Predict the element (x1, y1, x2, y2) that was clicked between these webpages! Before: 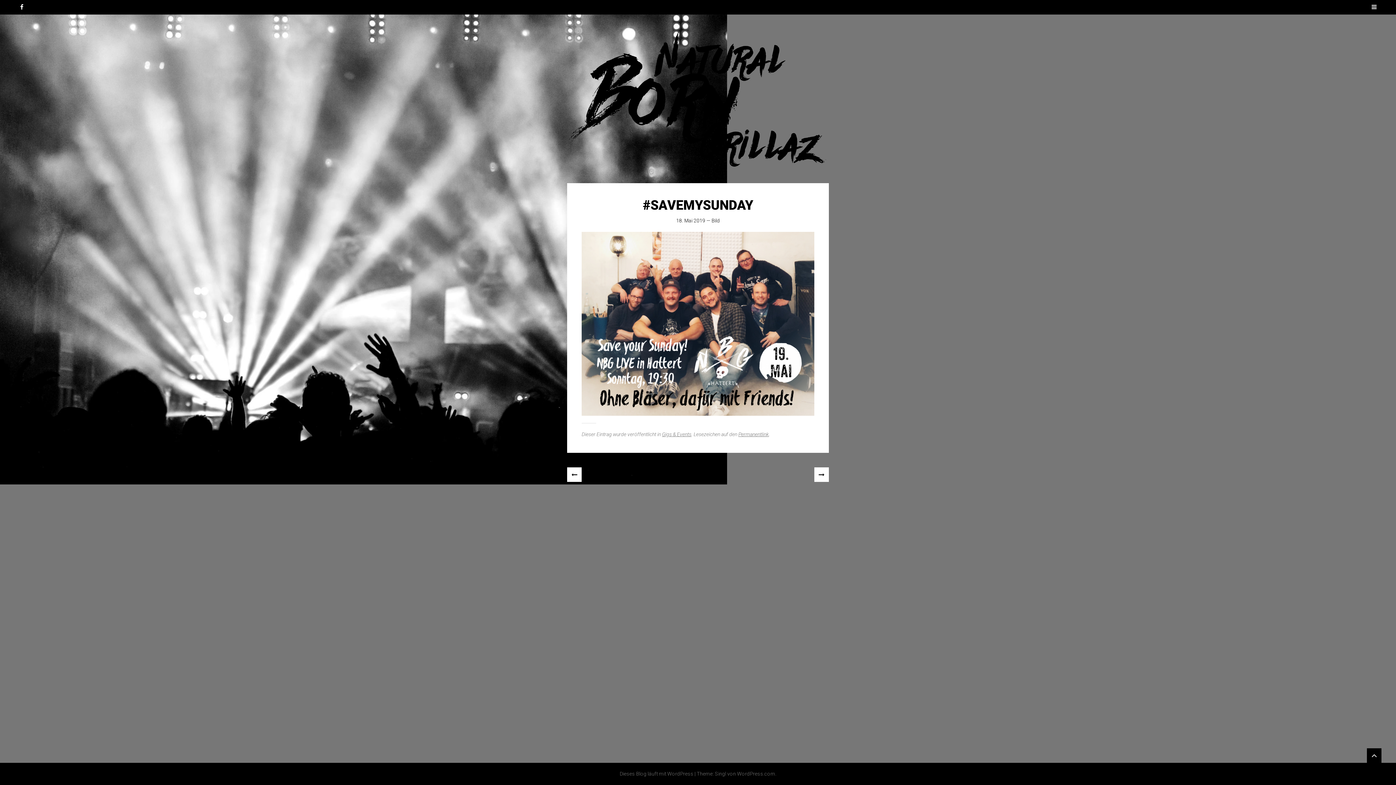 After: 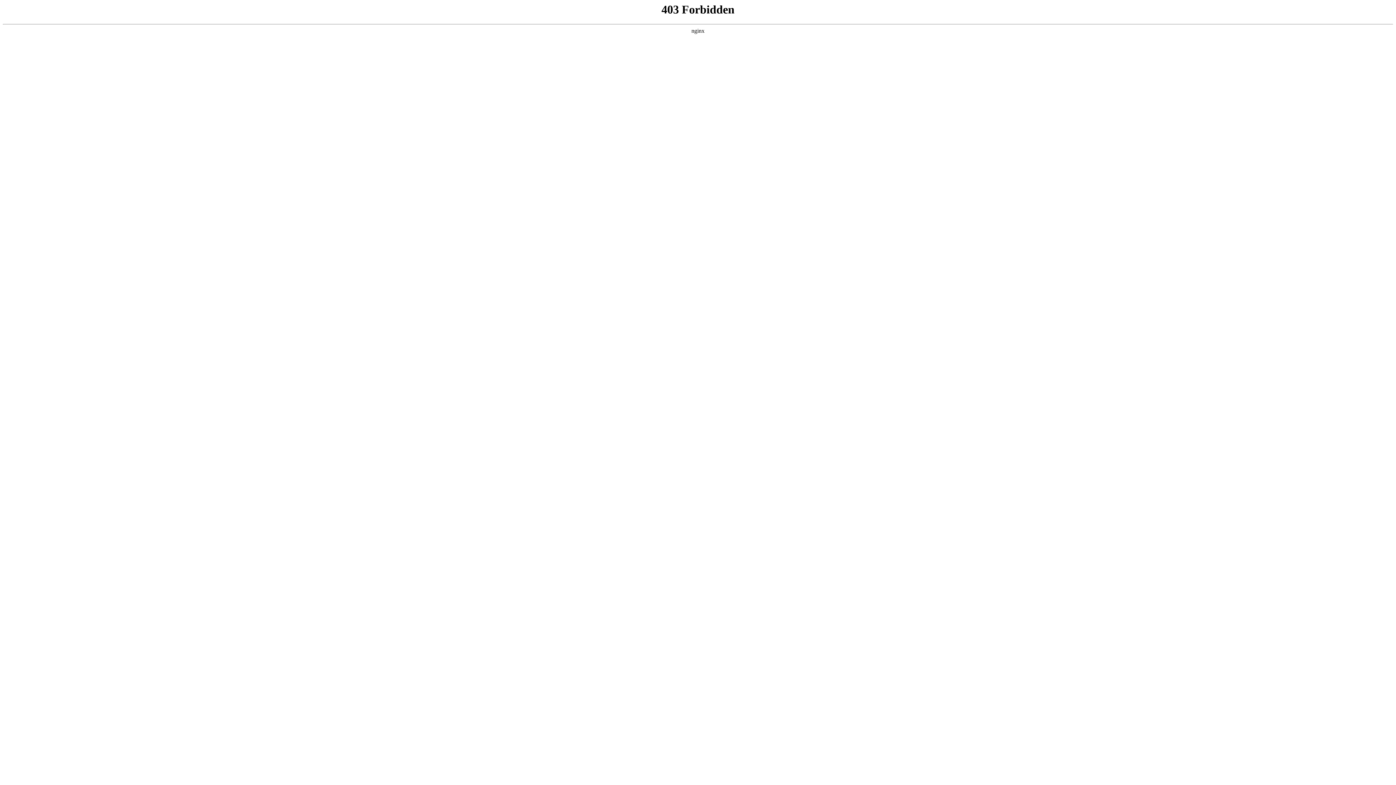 Action: label: Dieses Blog läuft mit WordPress bbox: (619, 771, 693, 777)